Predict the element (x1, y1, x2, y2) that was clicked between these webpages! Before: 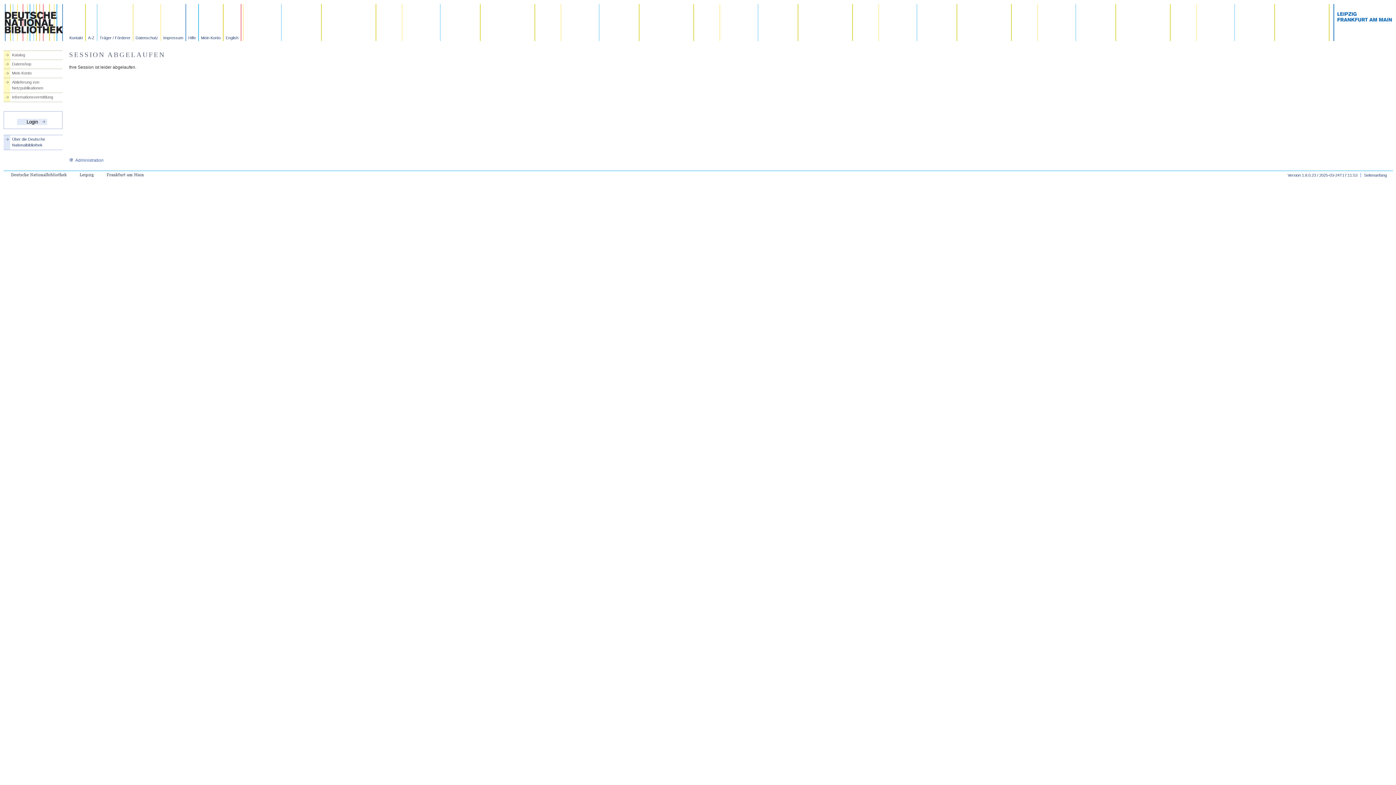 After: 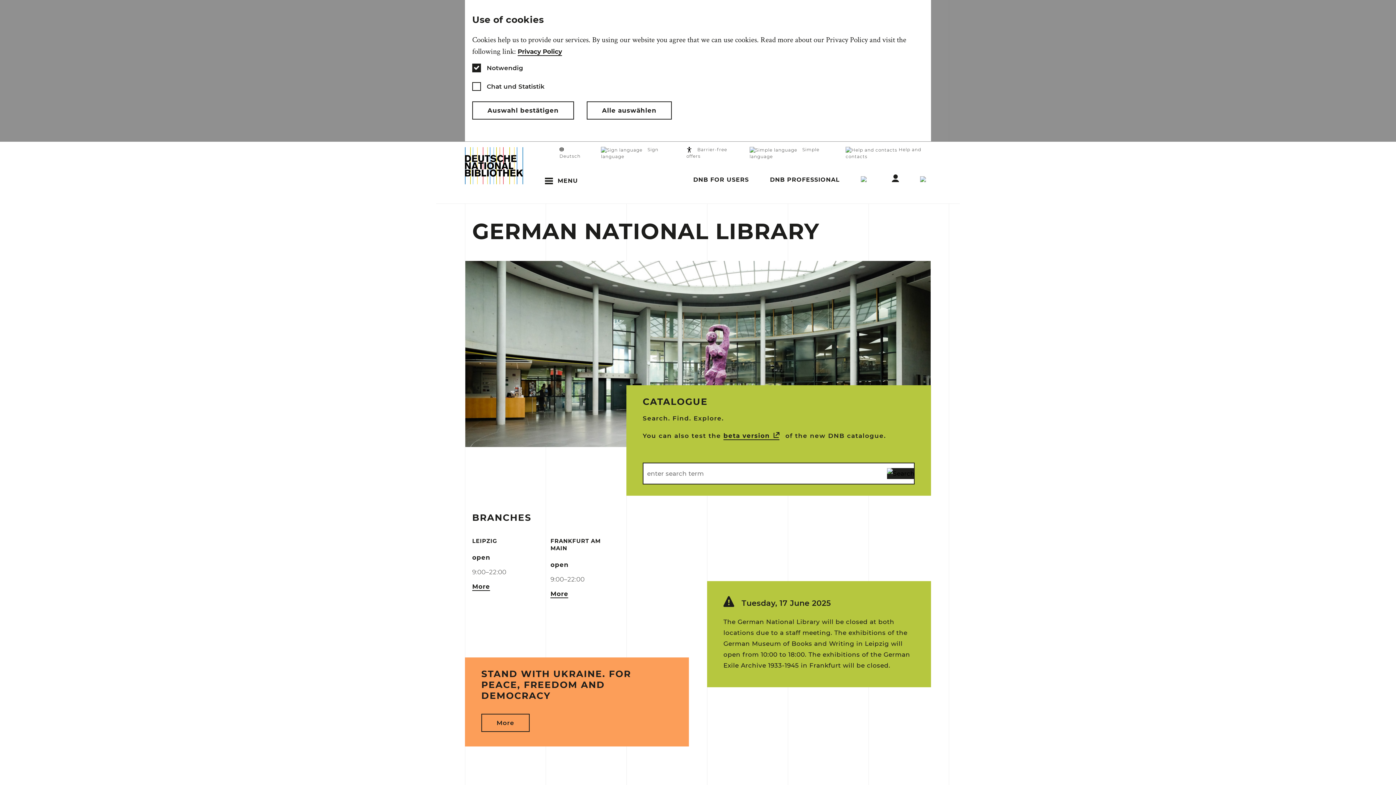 Action: label: English bbox: (223, 4, 241, 41)